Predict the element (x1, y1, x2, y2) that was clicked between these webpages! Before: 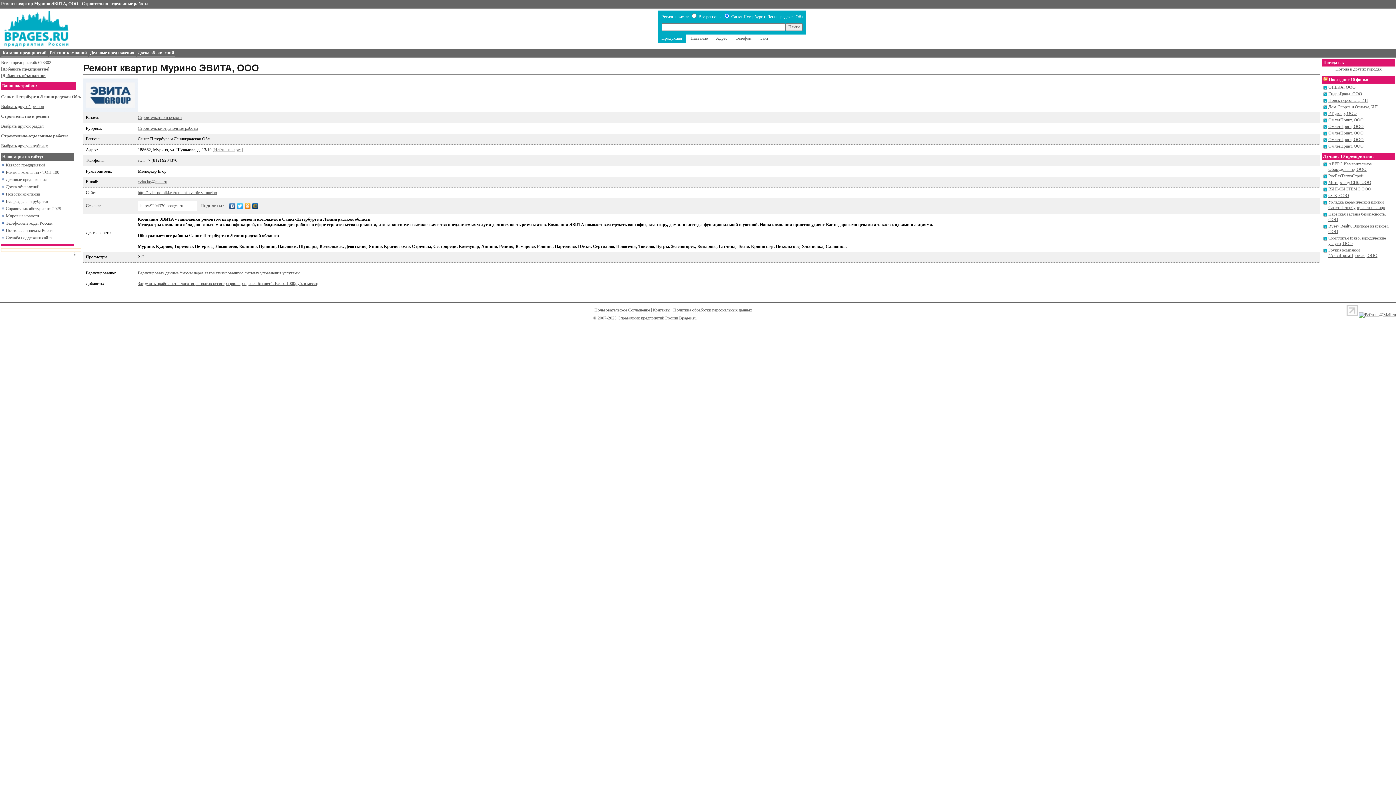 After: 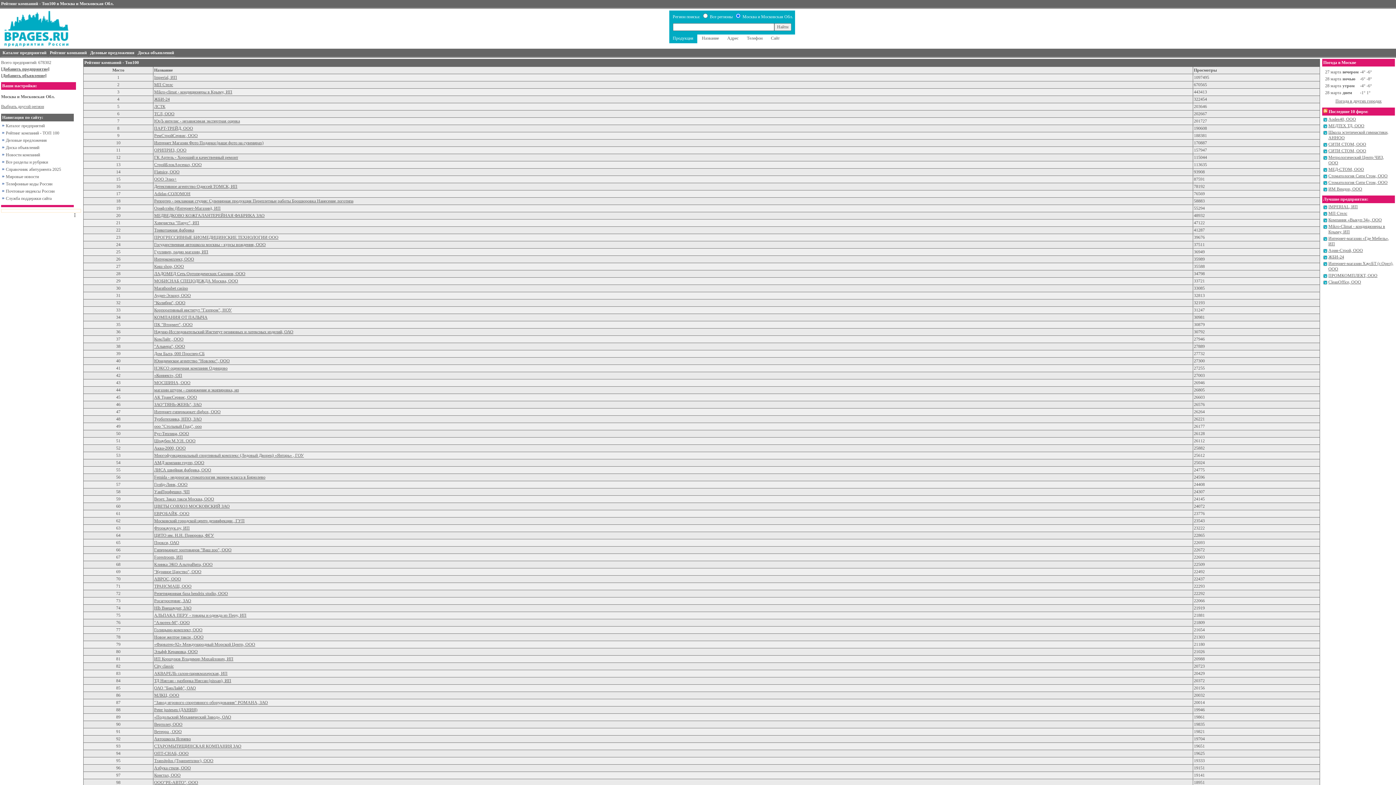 Action: bbox: (48, 49, 88, 57) label: Рейтинг компаний